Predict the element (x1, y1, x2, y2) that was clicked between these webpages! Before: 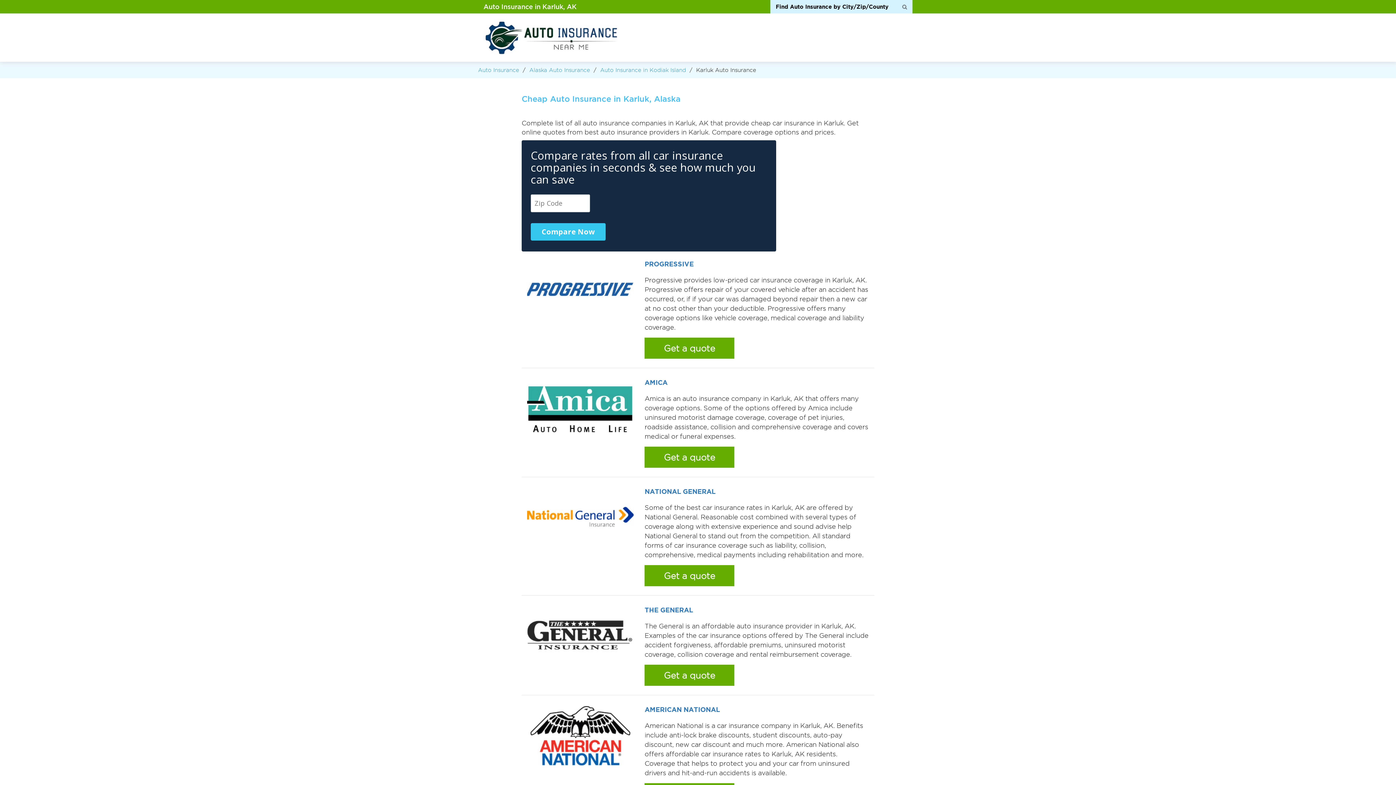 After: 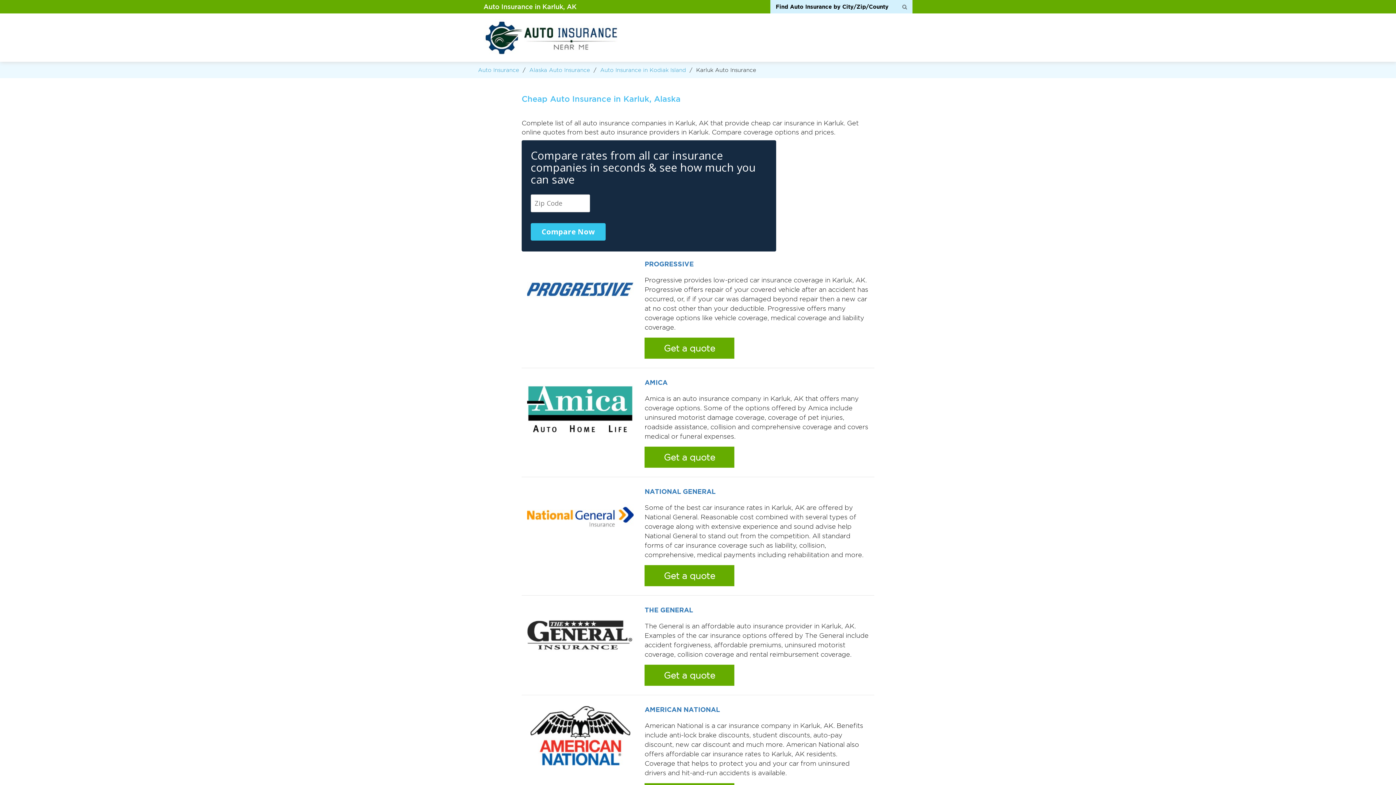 Action: label: Get a quote bbox: (644, 446, 734, 468)